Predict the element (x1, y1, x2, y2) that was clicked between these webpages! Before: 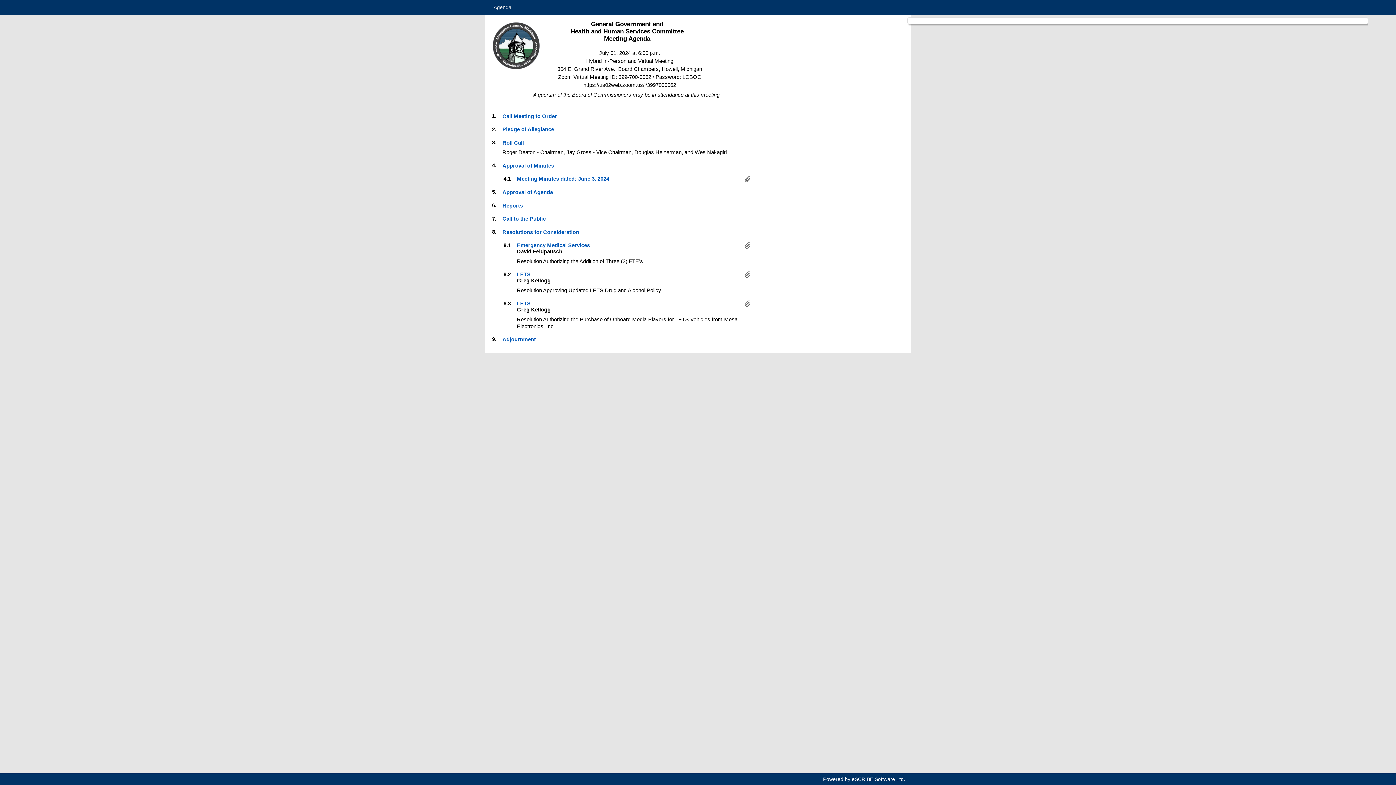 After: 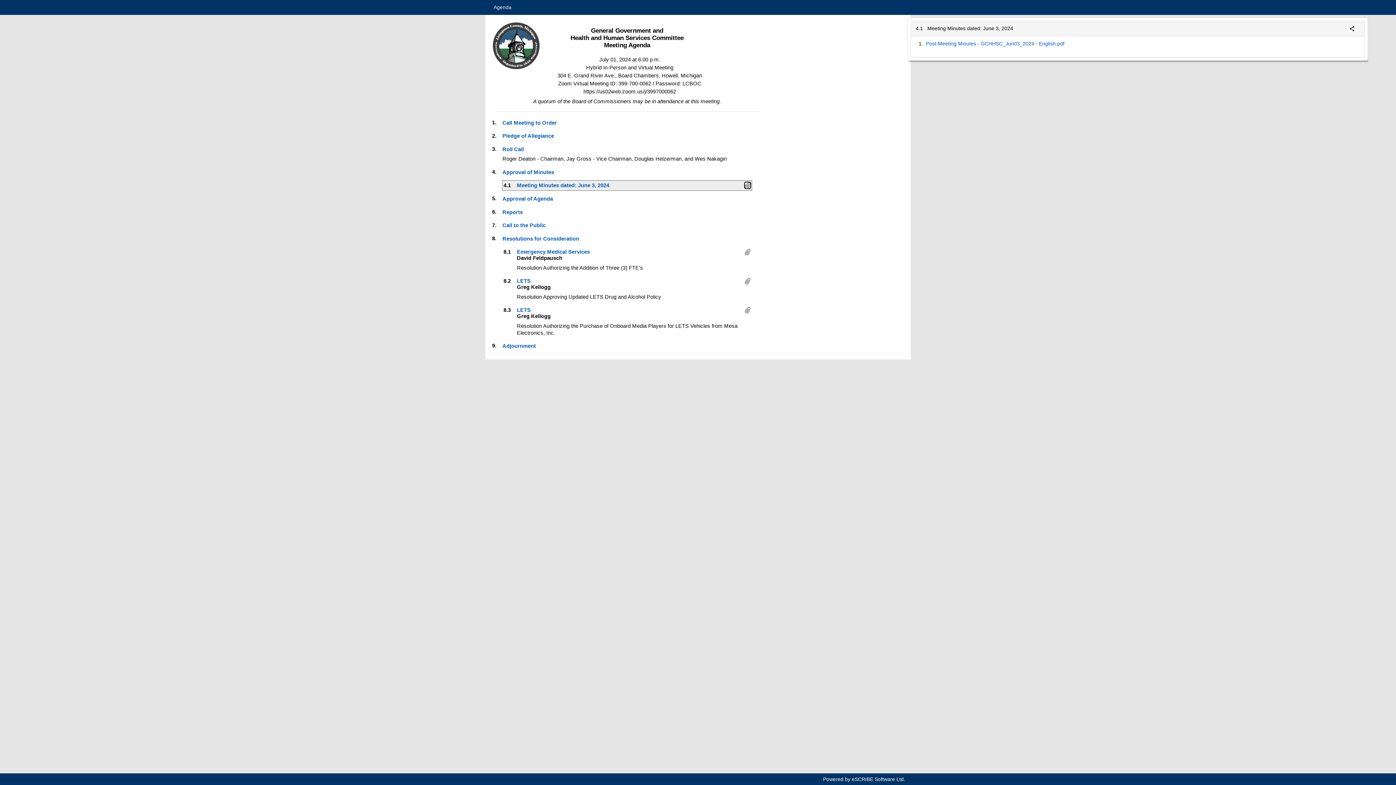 Action: bbox: (745, 175, 750, 181)